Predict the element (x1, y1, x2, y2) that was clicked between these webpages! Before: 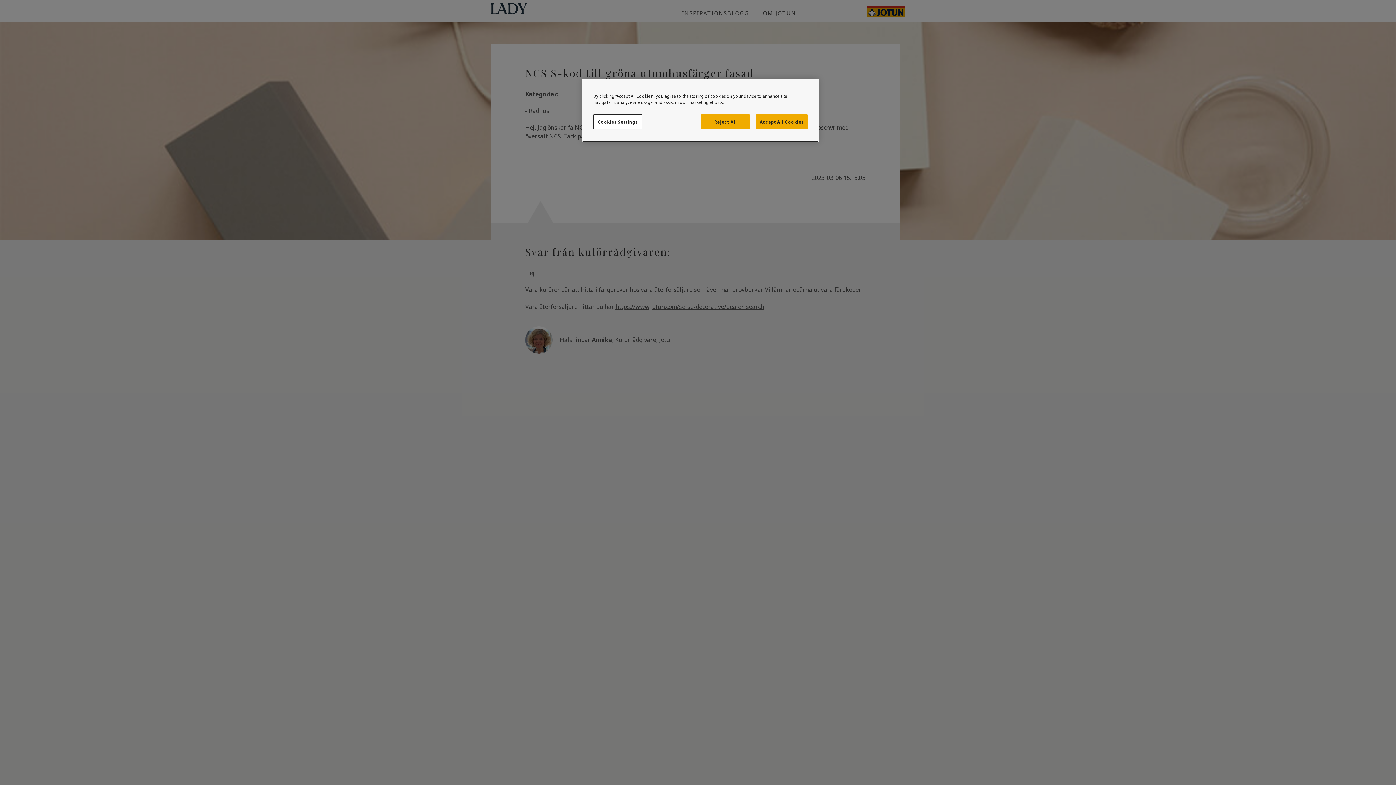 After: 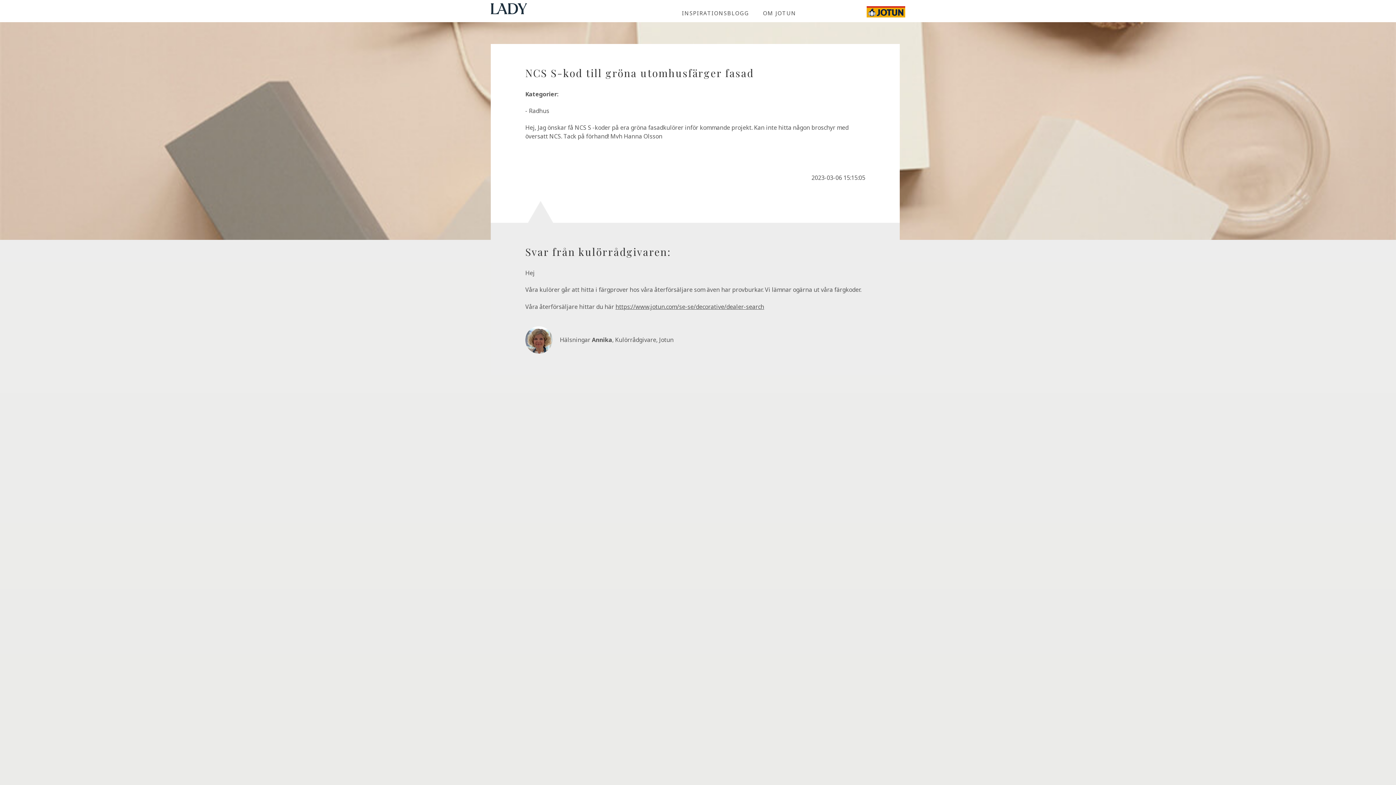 Action: bbox: (701, 114, 750, 129) label: Reject All